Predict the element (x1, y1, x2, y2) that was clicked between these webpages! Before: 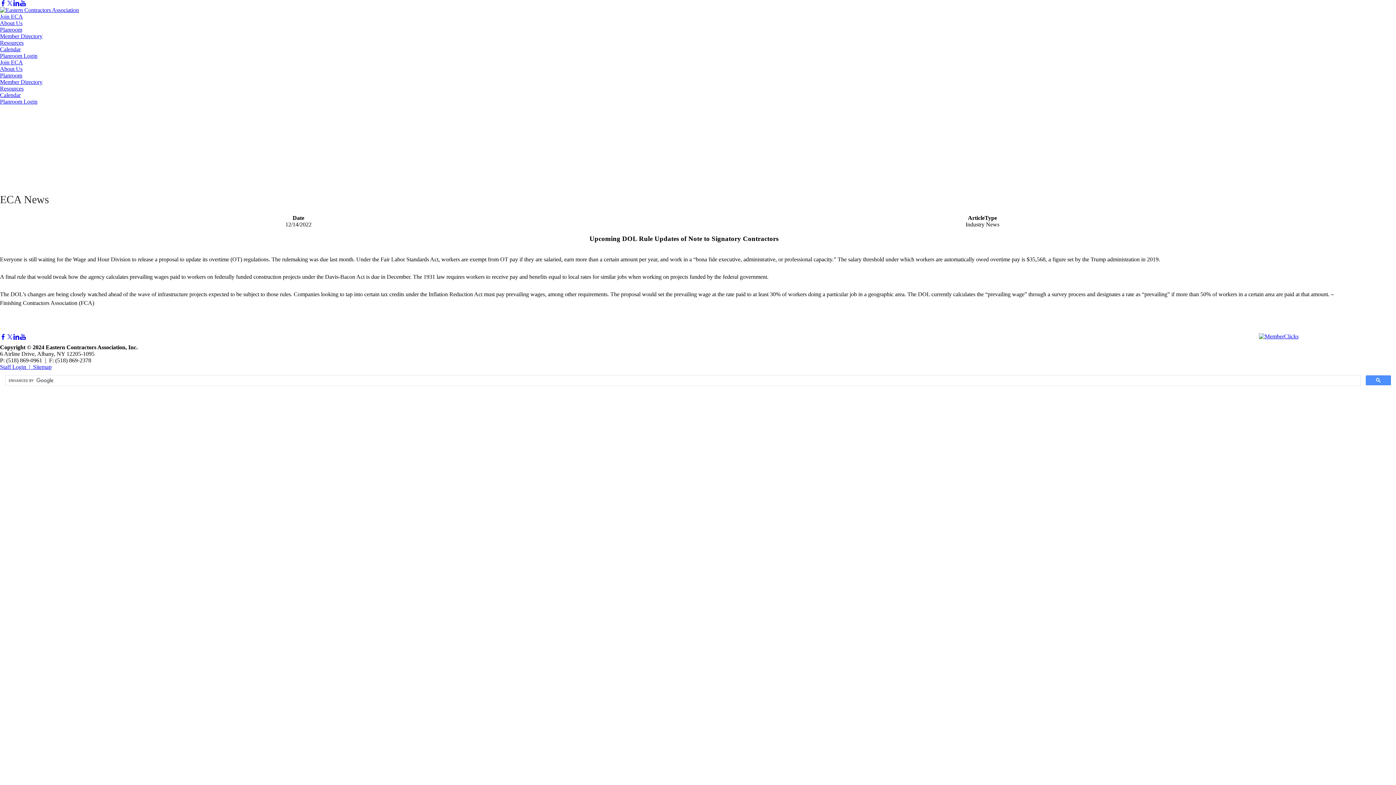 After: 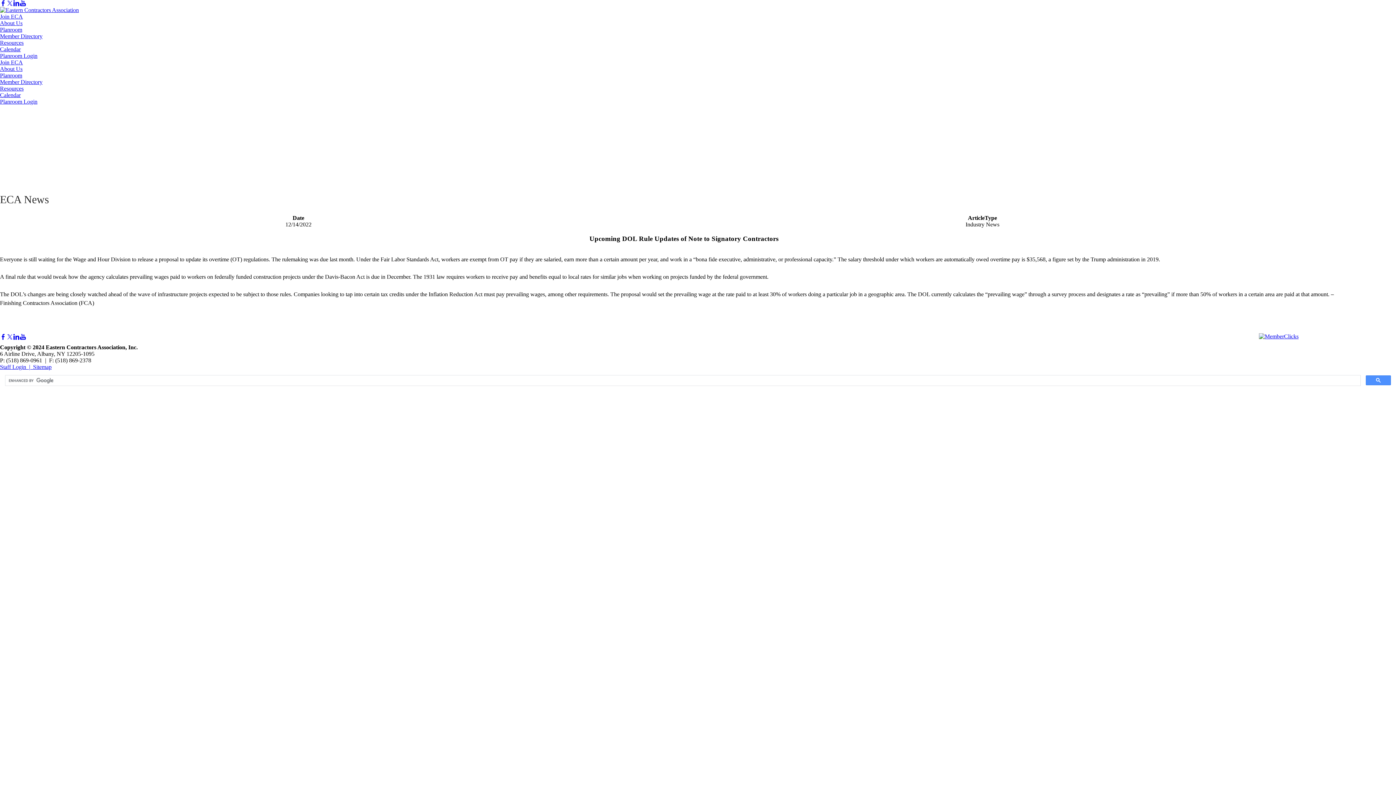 Action: label: Planroom Login bbox: (0, 52, 37, 59)